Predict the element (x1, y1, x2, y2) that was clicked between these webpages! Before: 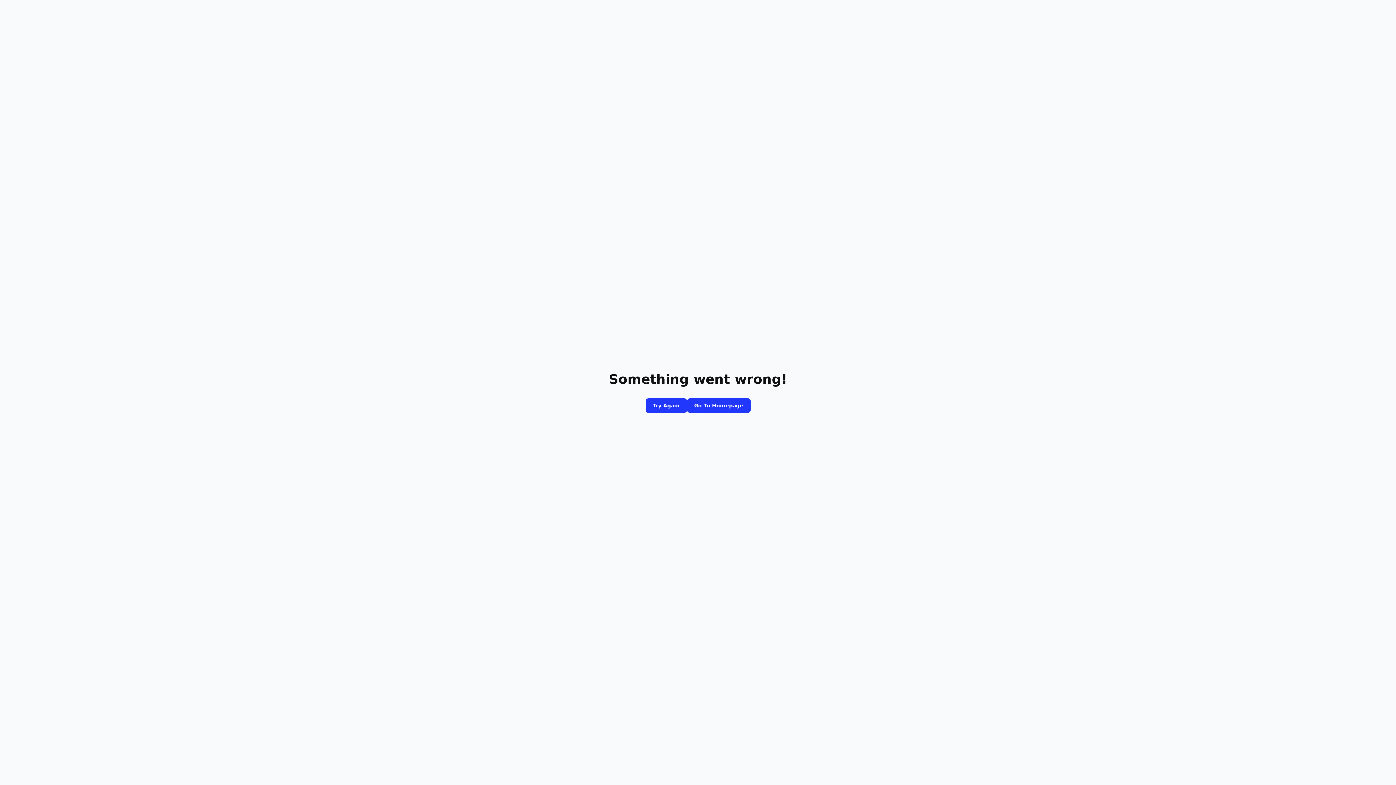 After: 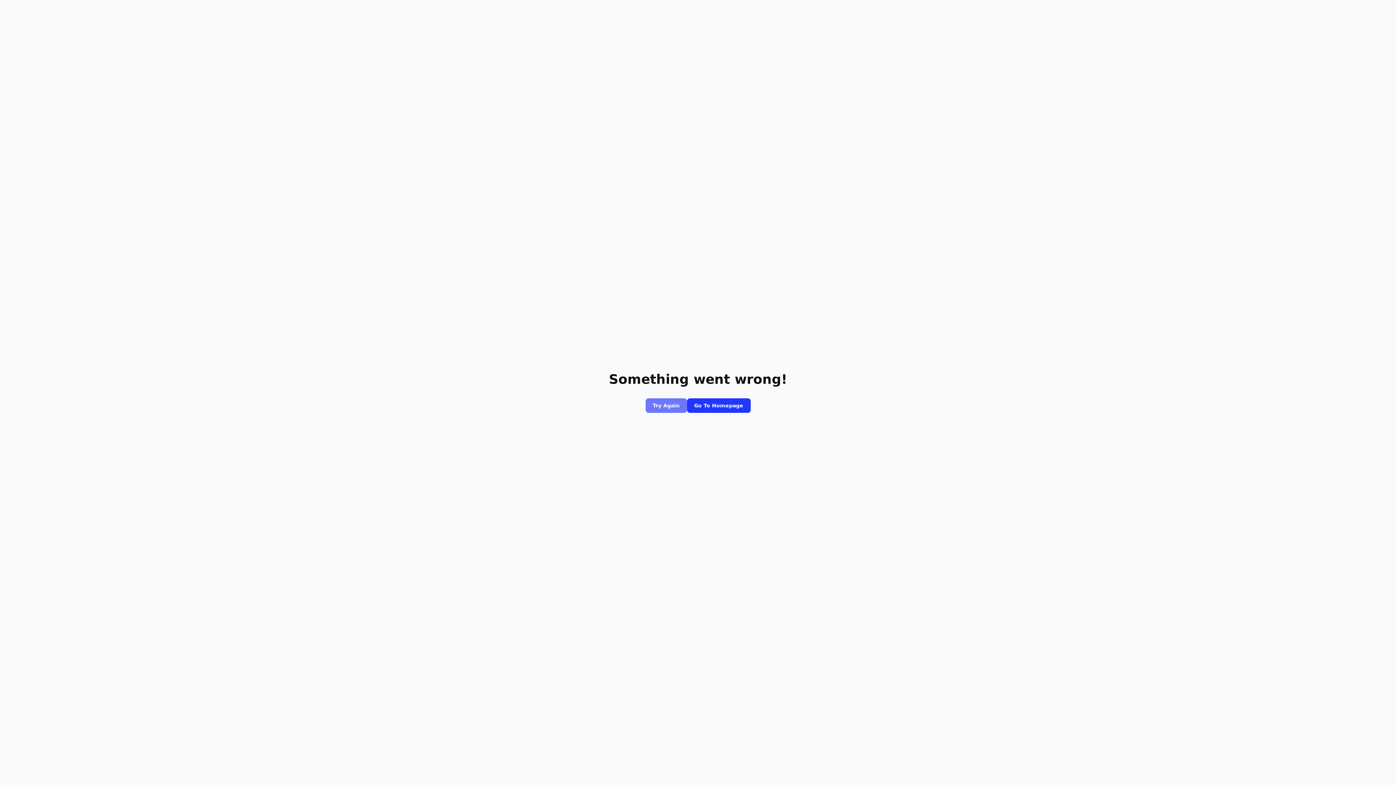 Action: label: Try Again bbox: (645, 398, 687, 413)